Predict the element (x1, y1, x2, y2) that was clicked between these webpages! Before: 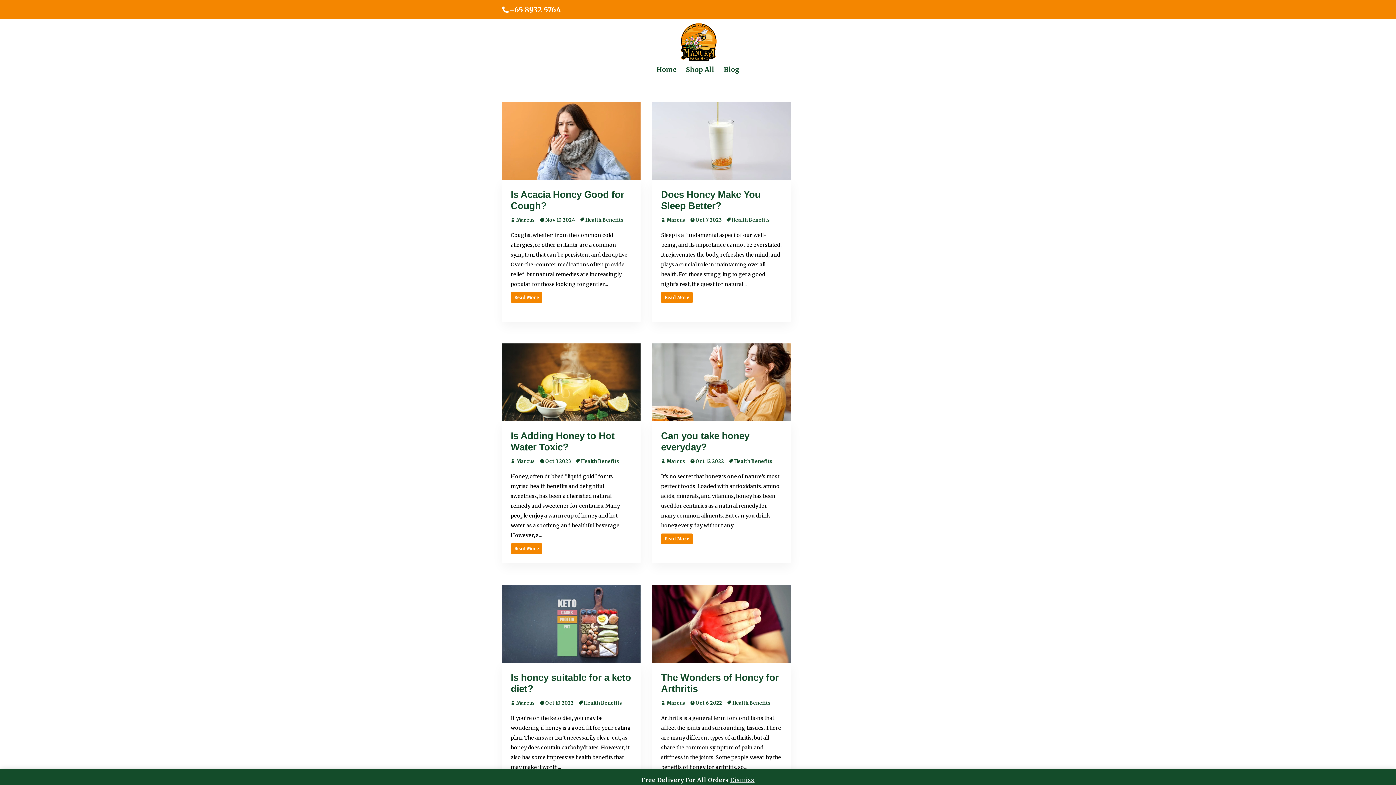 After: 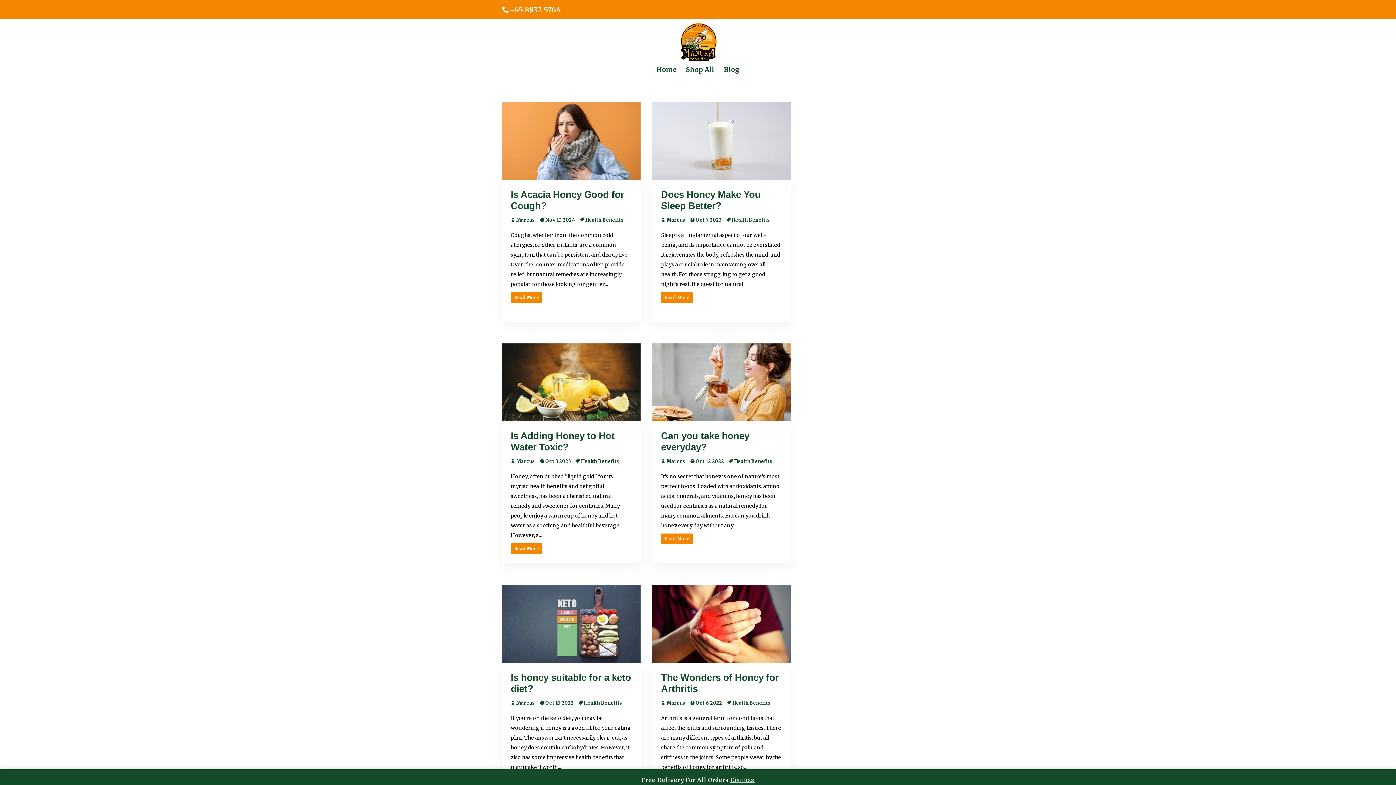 Action: bbox: (727, 700, 771, 706) label: Health Benefits